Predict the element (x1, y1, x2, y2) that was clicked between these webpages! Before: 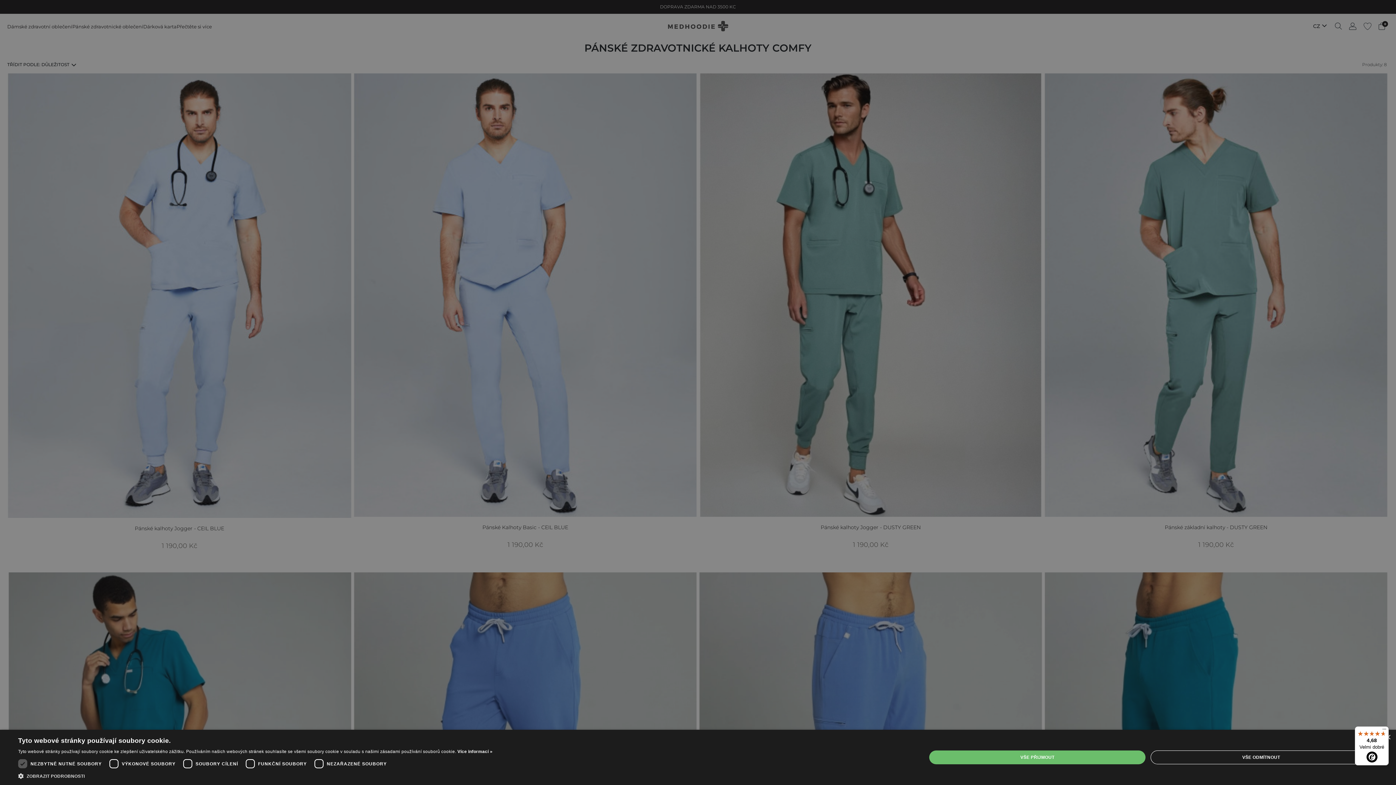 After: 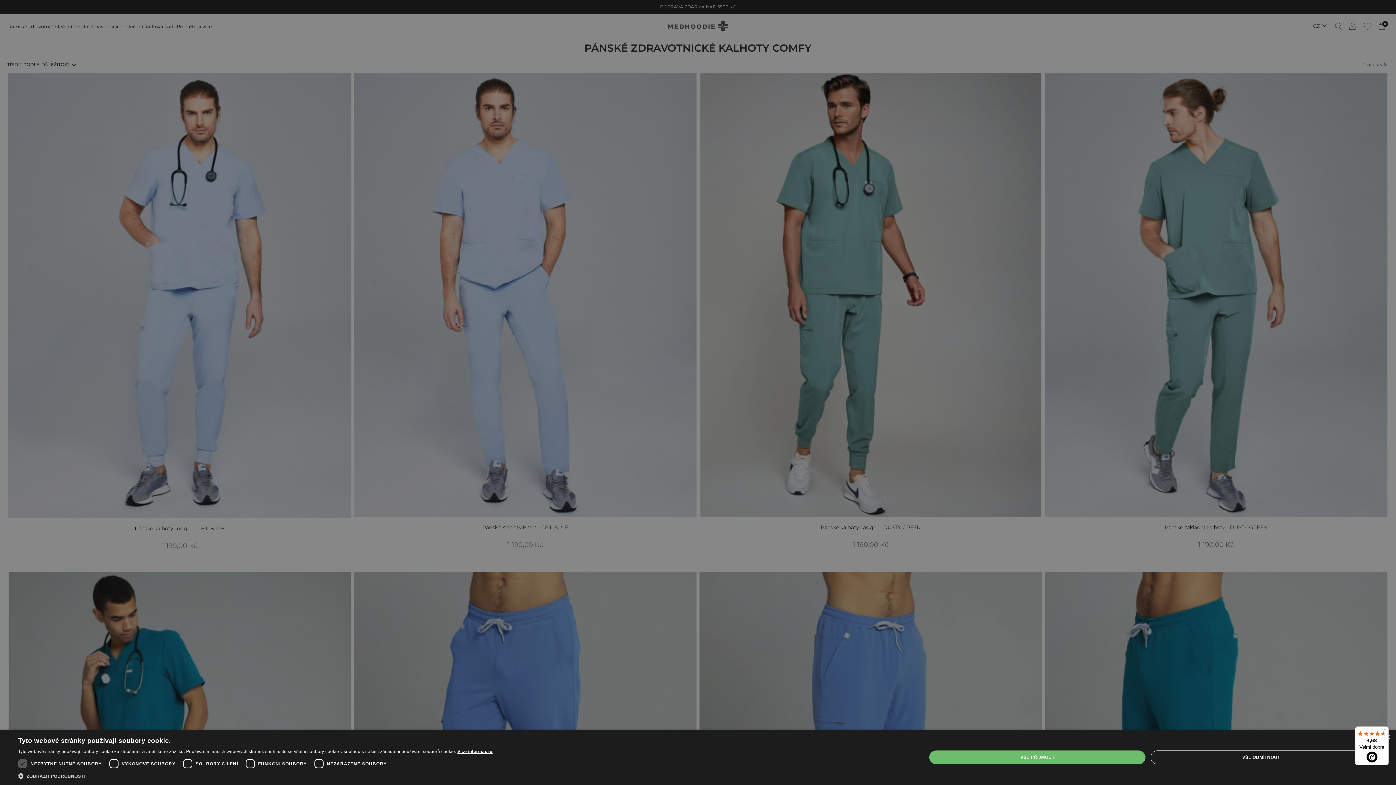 Action: label: <b>Více informací »</b>, opens a new window bbox: (457, 749, 492, 754)